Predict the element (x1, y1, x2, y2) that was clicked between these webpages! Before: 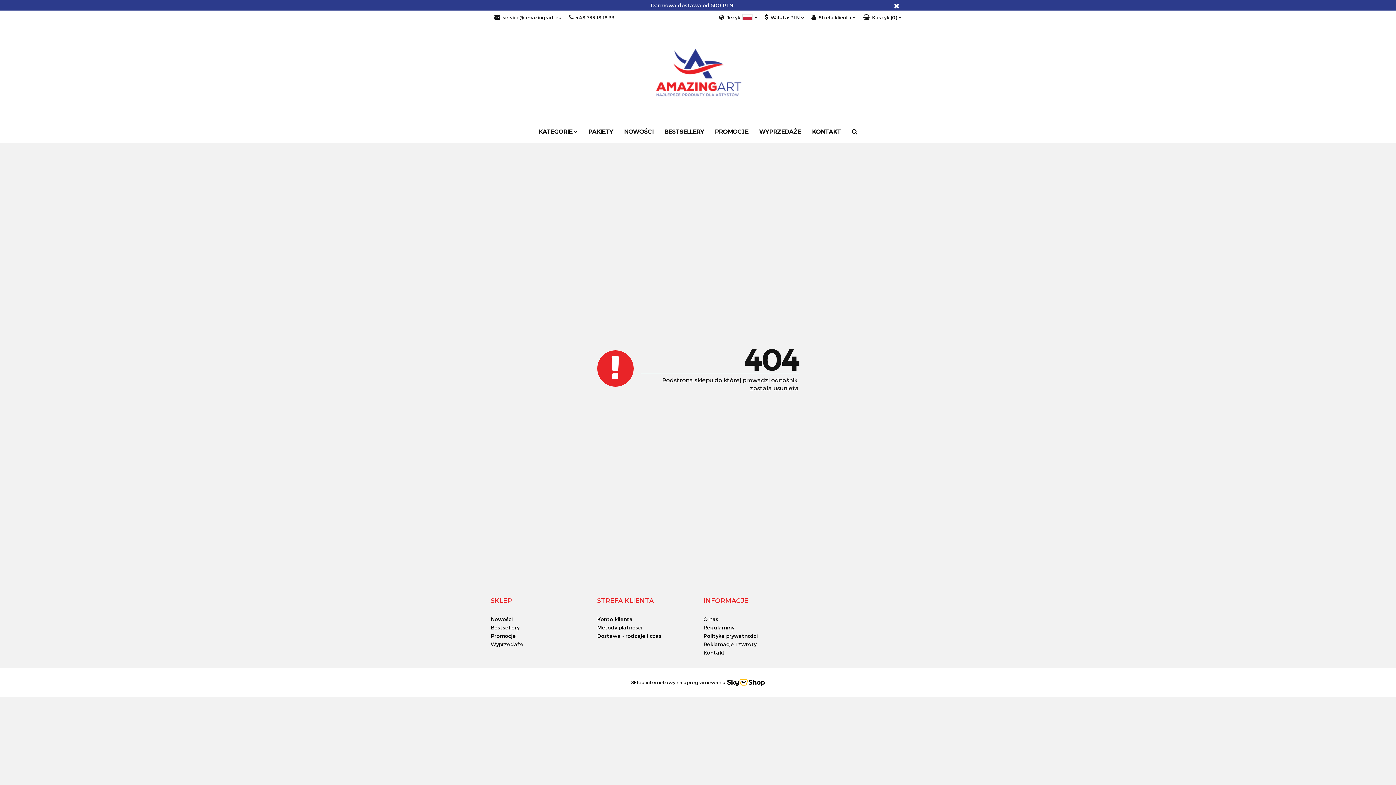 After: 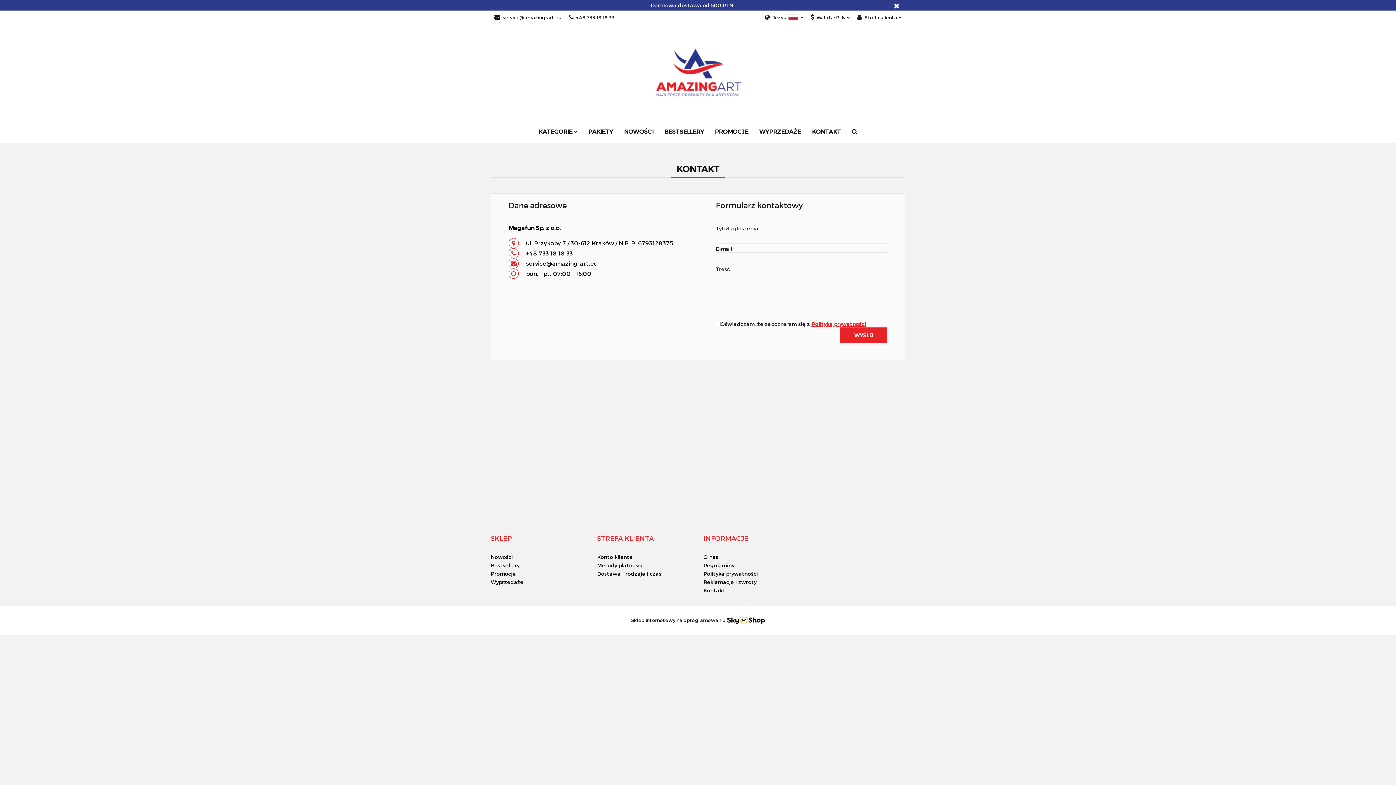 Action: bbox: (806, 124, 846, 139) label: KONTAKT